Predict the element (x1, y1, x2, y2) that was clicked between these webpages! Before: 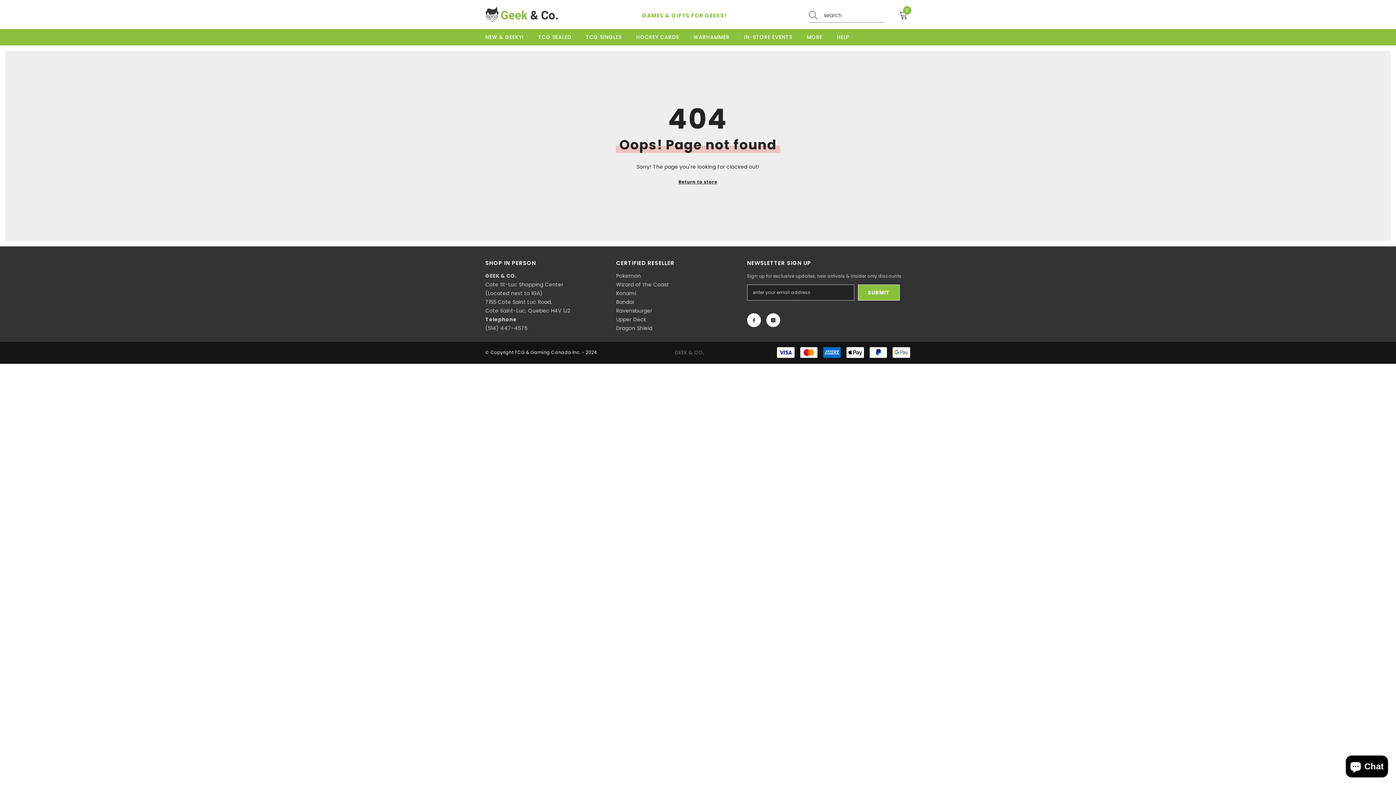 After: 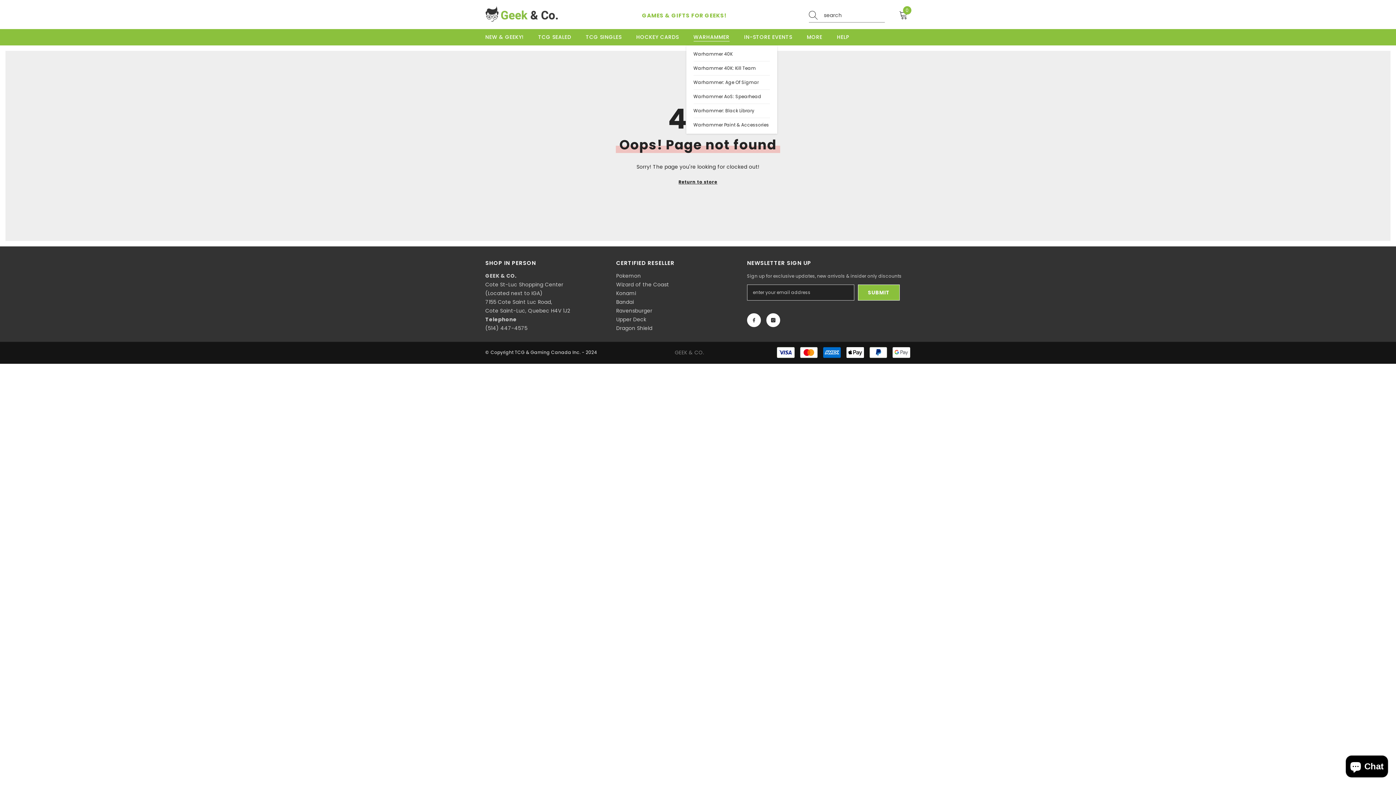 Action: bbox: (686, 32, 737, 45) label: WARHAMMER